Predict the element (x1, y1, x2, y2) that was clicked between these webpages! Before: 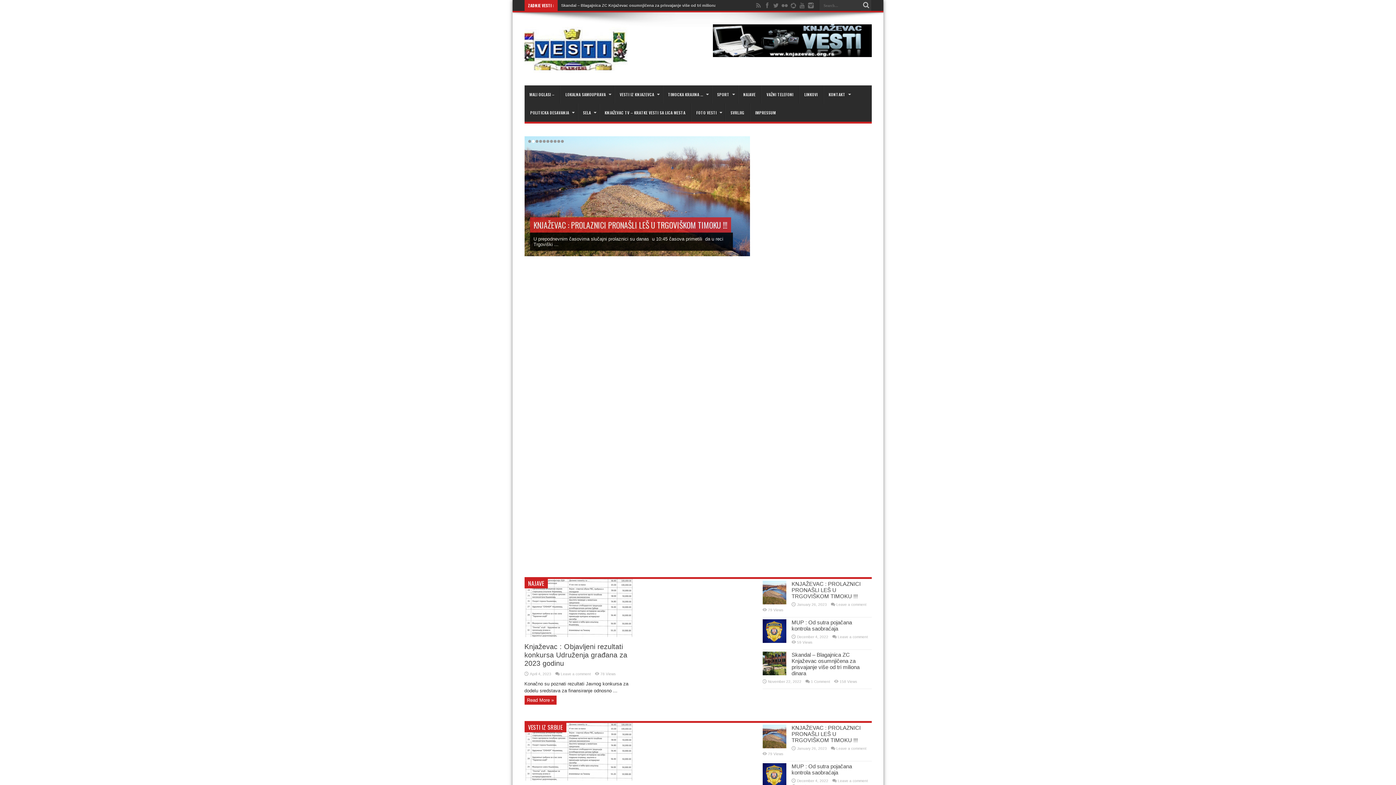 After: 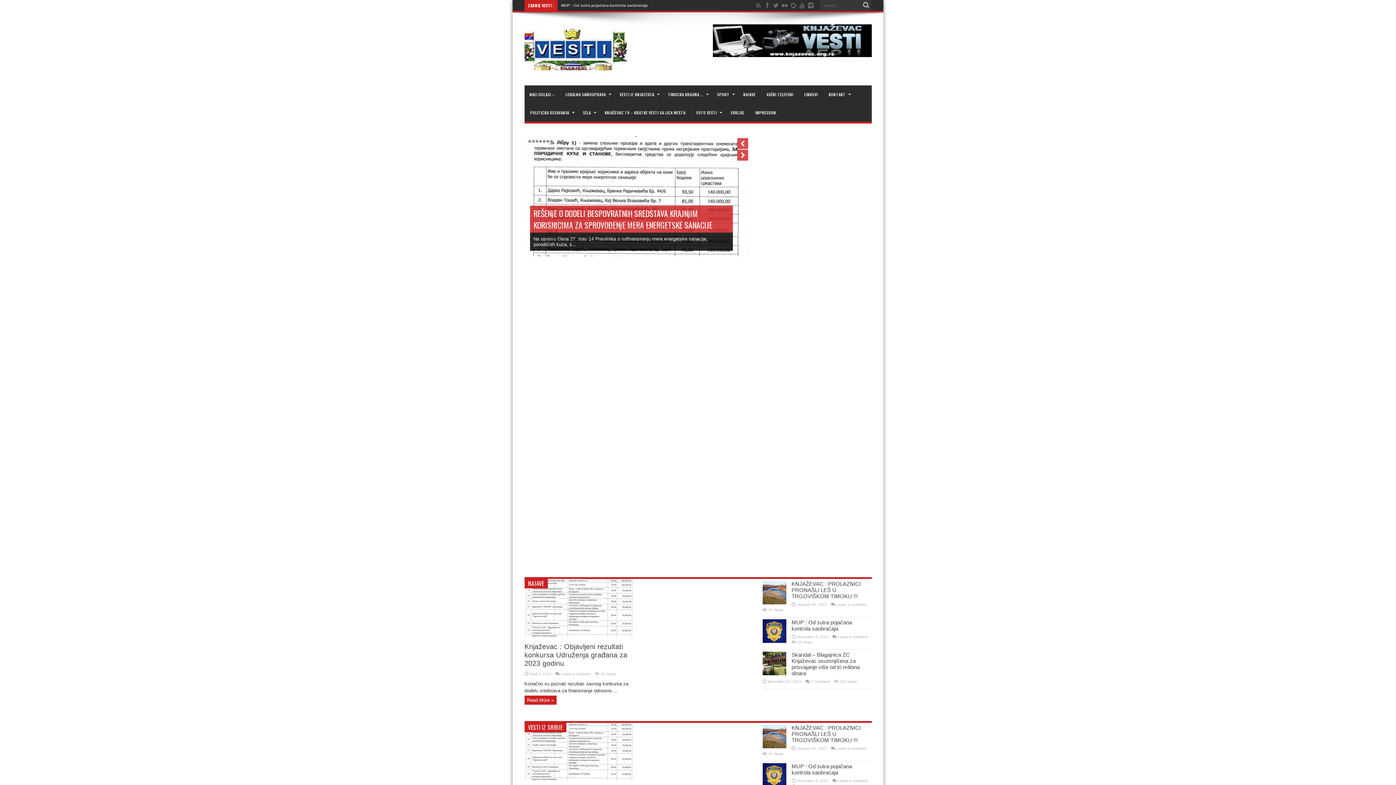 Action: bbox: (553, 140, 556, 142) label: 8